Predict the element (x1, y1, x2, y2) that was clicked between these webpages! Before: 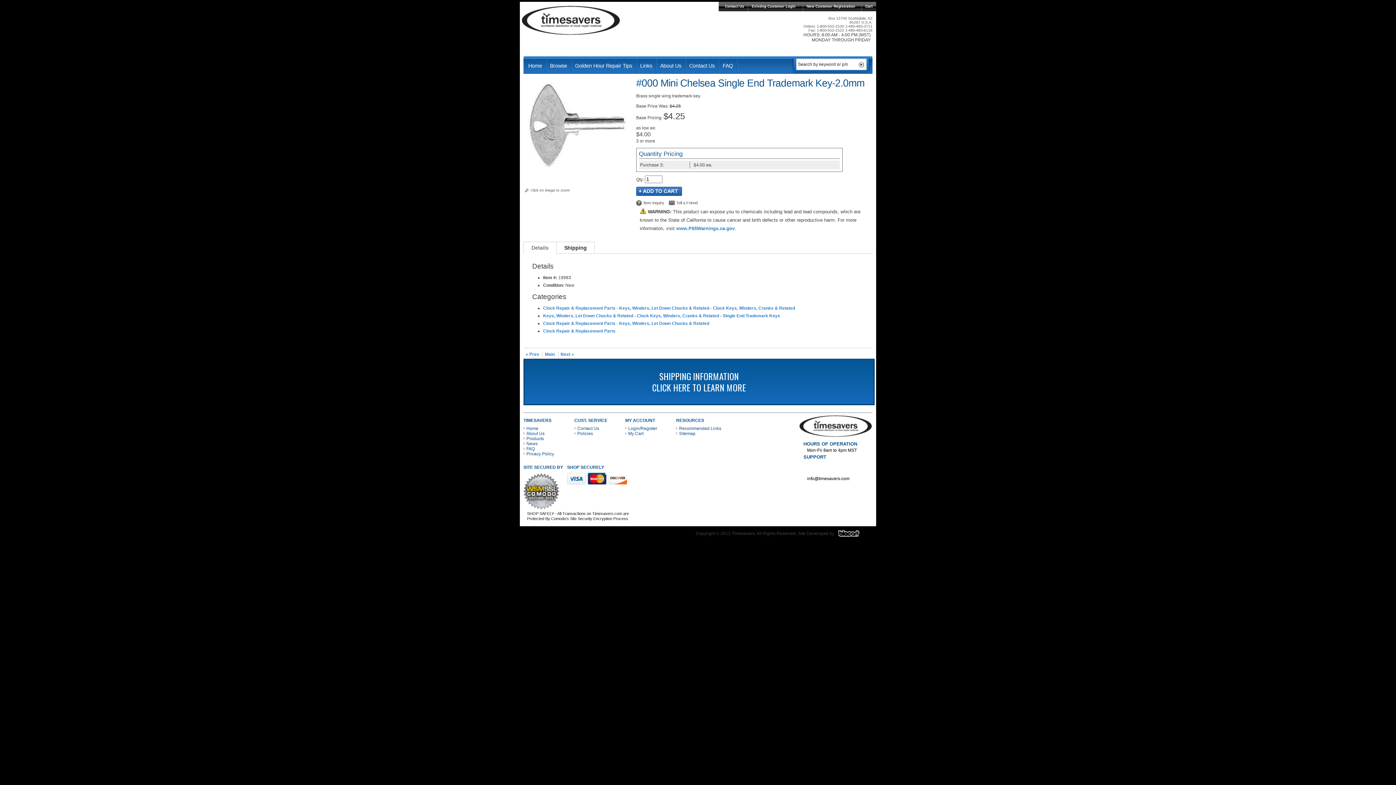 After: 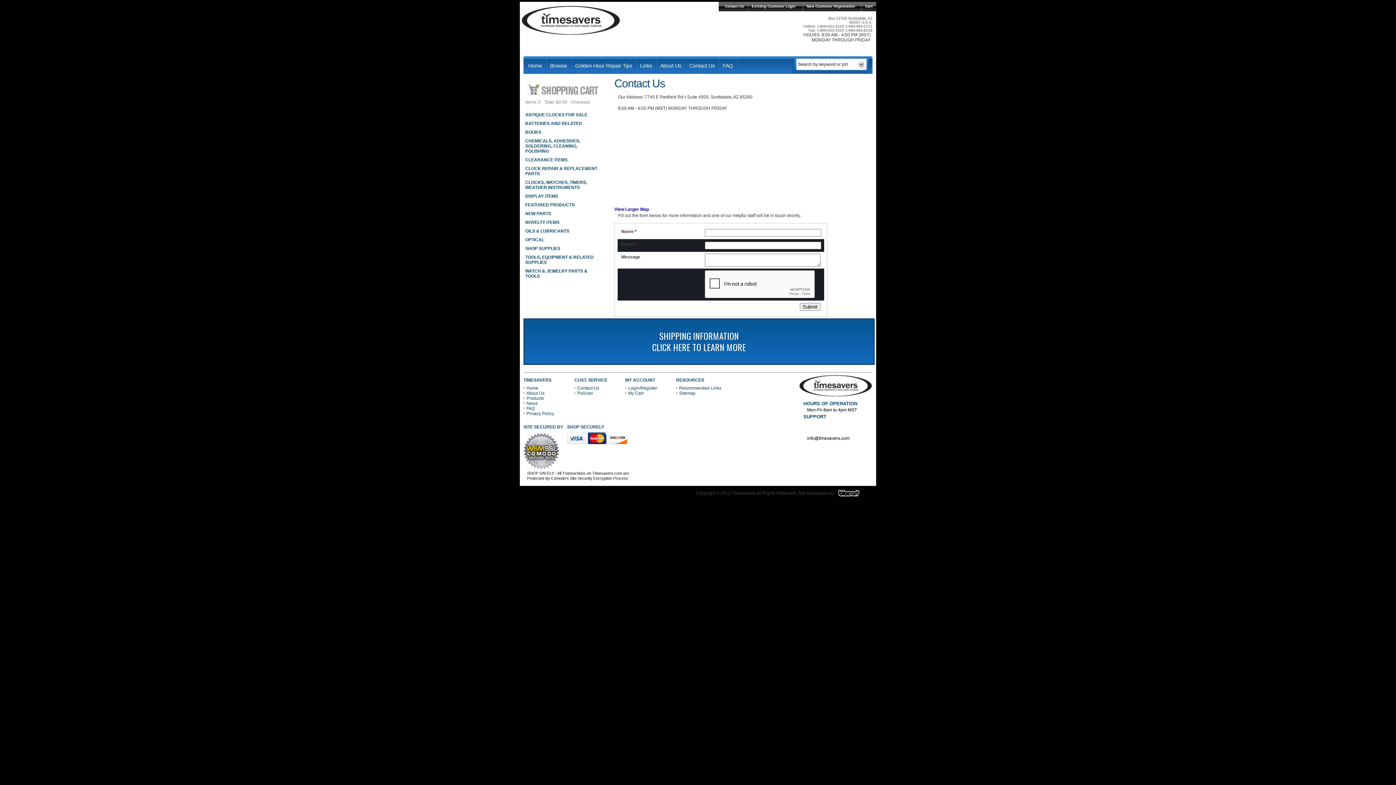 Action: label: Contact Us bbox: (577, 426, 599, 431)